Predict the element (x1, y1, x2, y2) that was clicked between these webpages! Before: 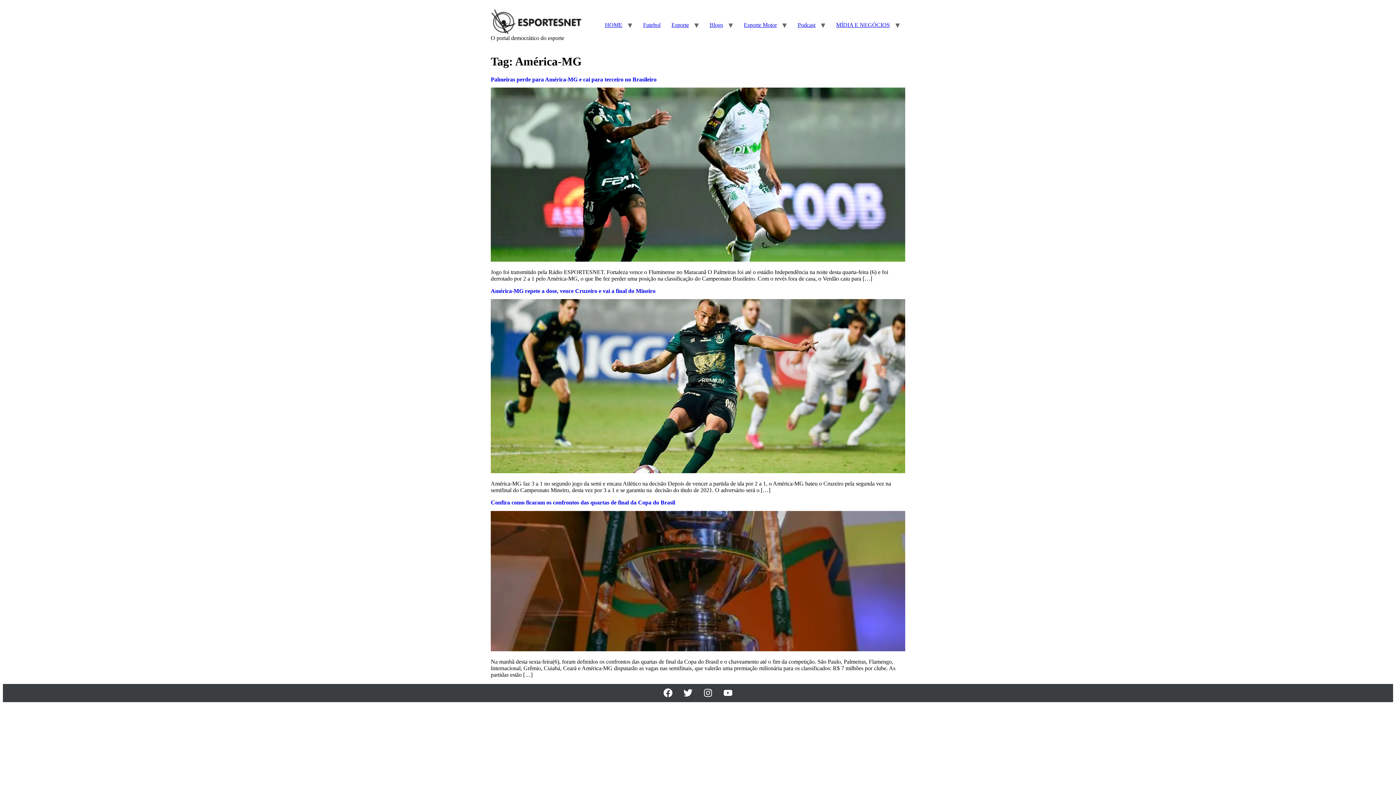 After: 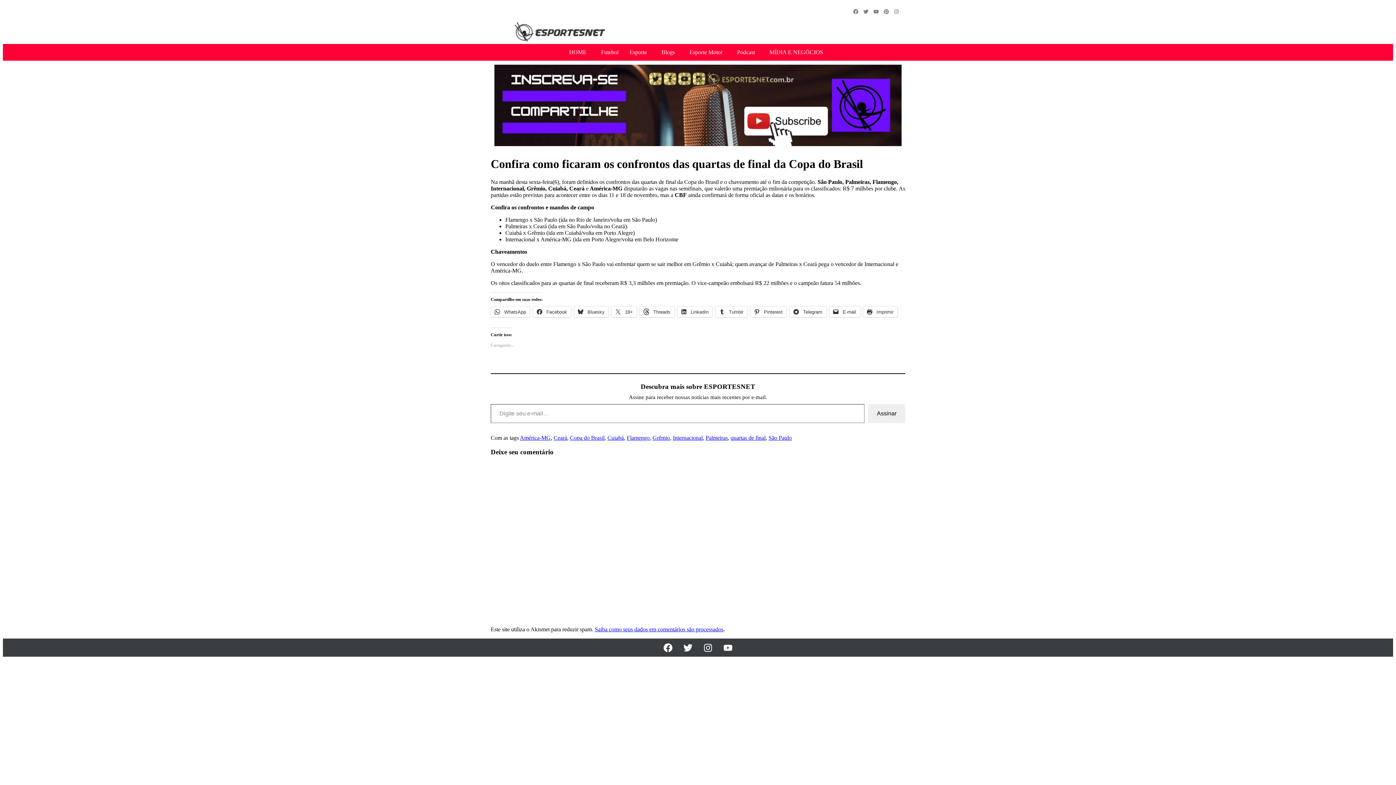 Action: bbox: (490, 499, 675, 505) label: Confira como ficaram os confrontos das quartas de final da Copa do Brasil